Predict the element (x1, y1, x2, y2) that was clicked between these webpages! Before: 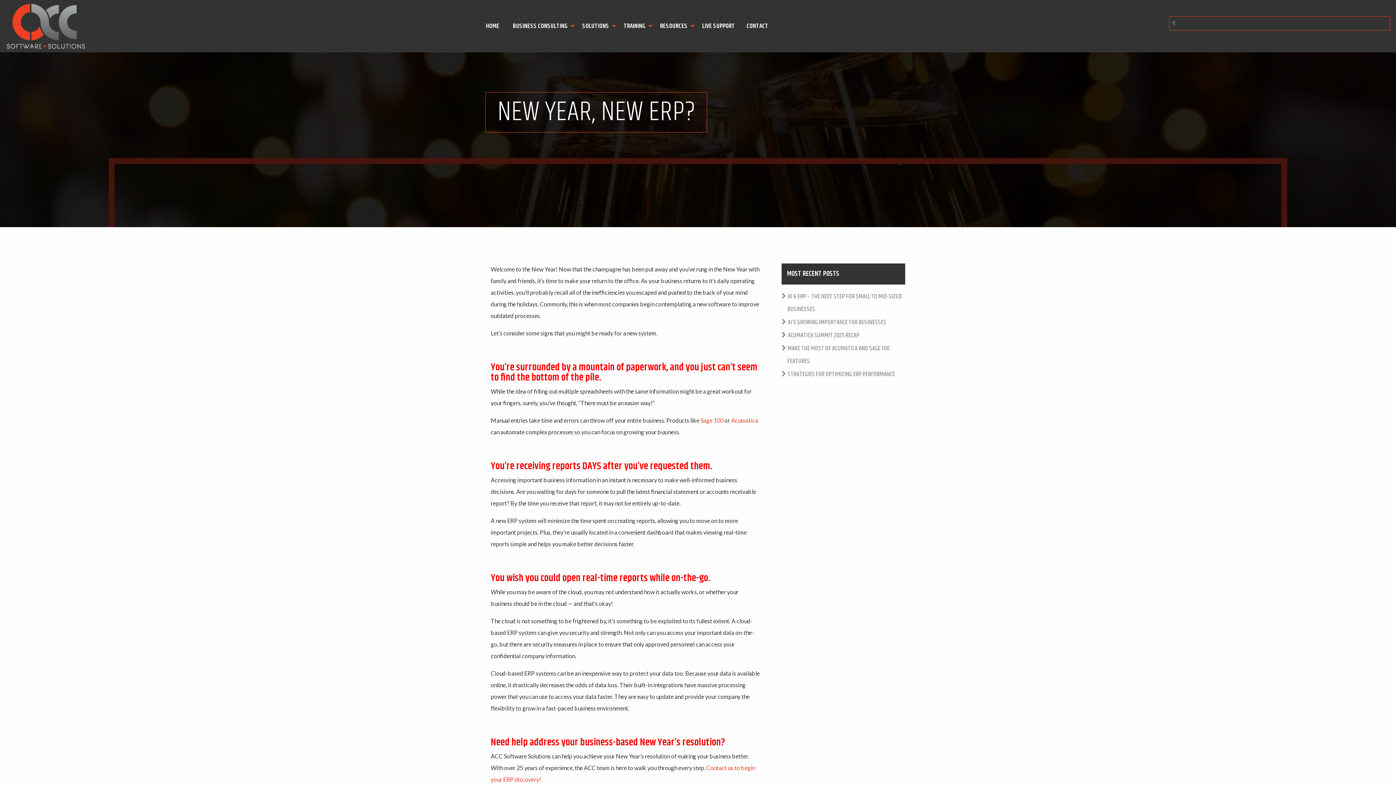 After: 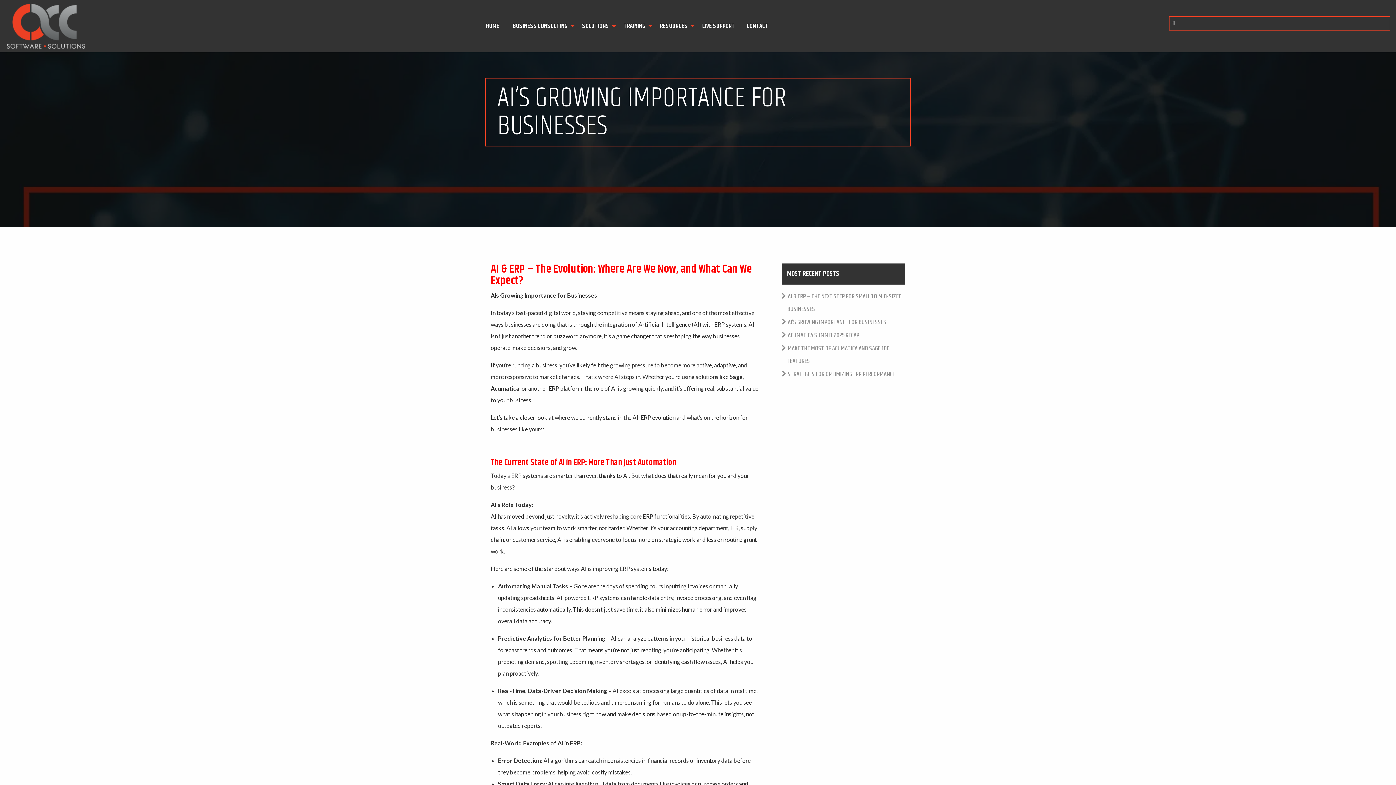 Action: bbox: (788, 317, 886, 327) label: AI’S GROWING IMPORTANCE FOR BUSINESSES